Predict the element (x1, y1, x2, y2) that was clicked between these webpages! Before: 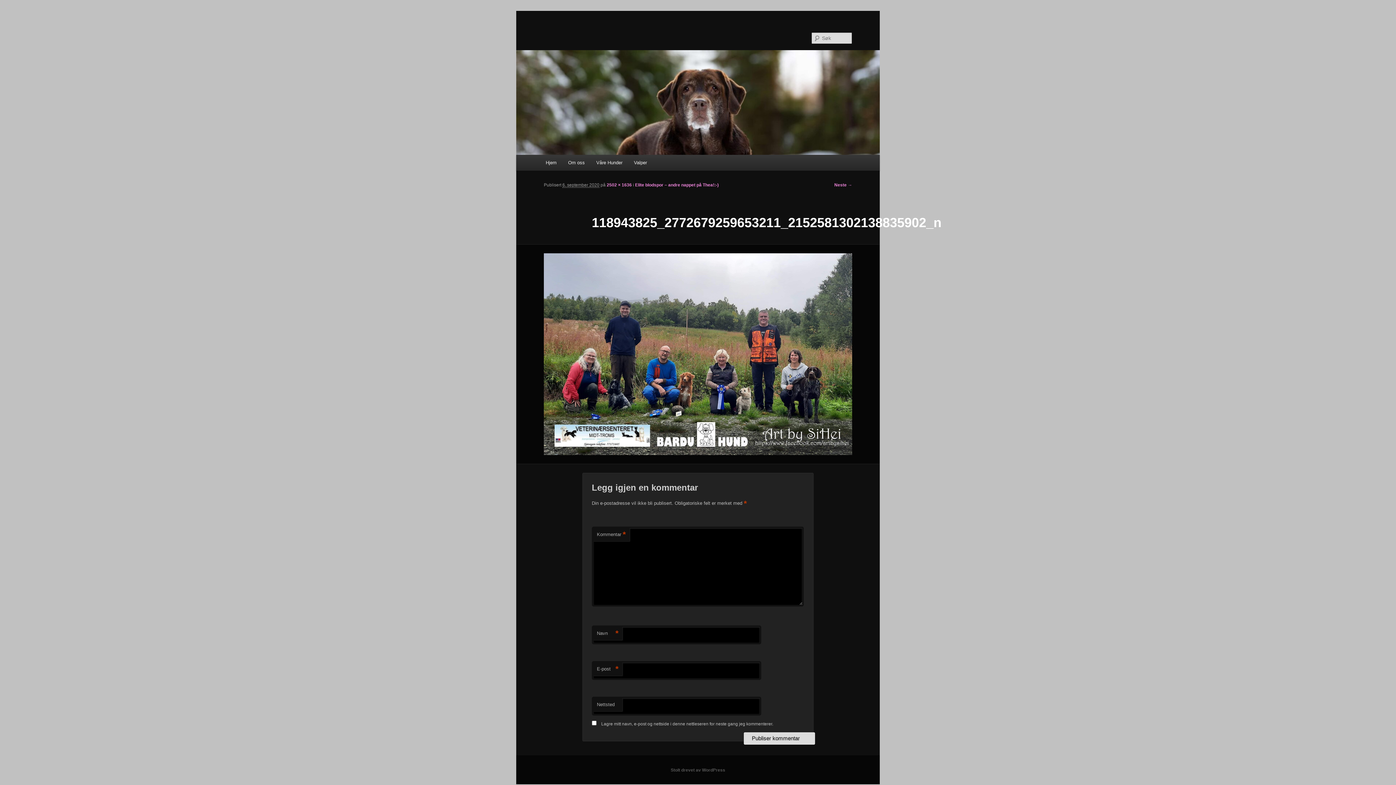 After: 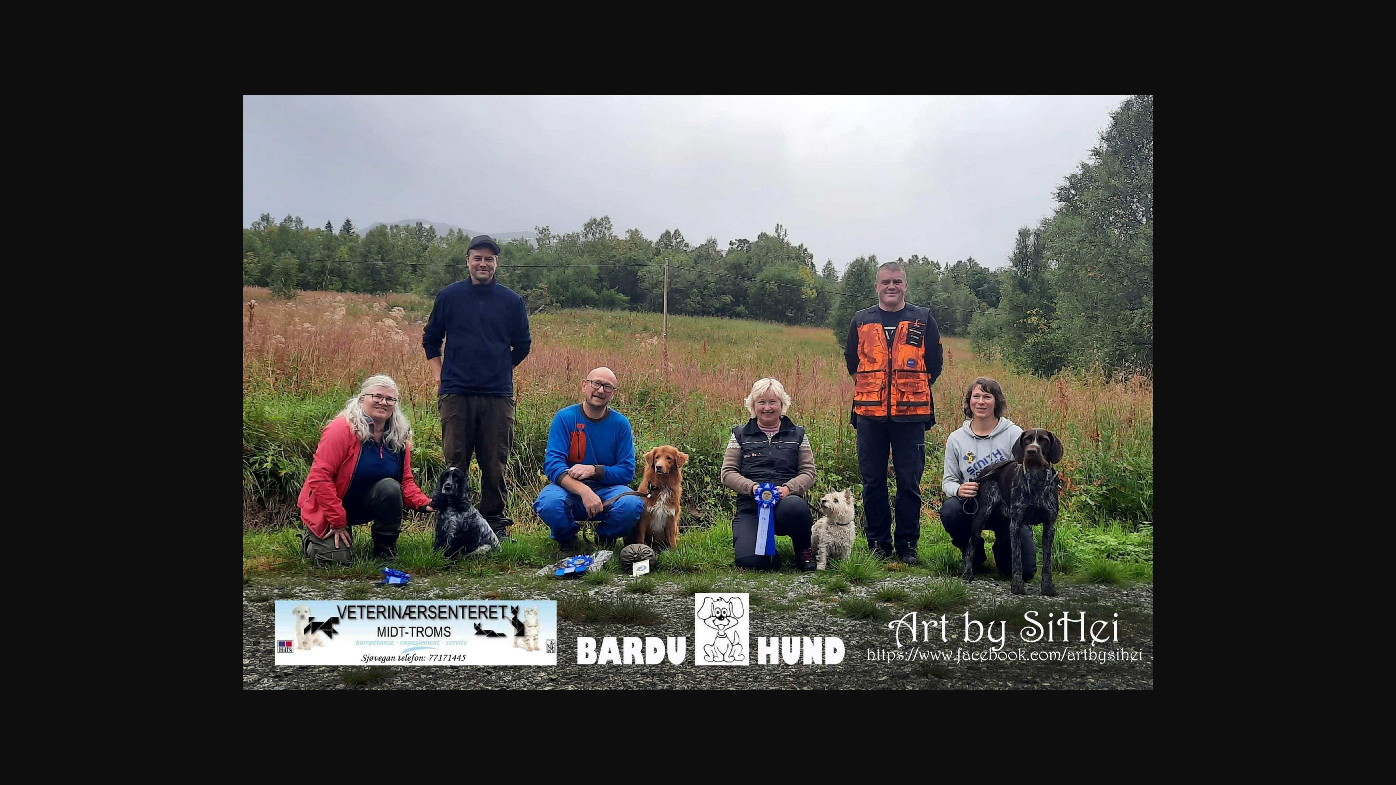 Action: bbox: (606, 182, 632, 187) label: 2502 × 1636